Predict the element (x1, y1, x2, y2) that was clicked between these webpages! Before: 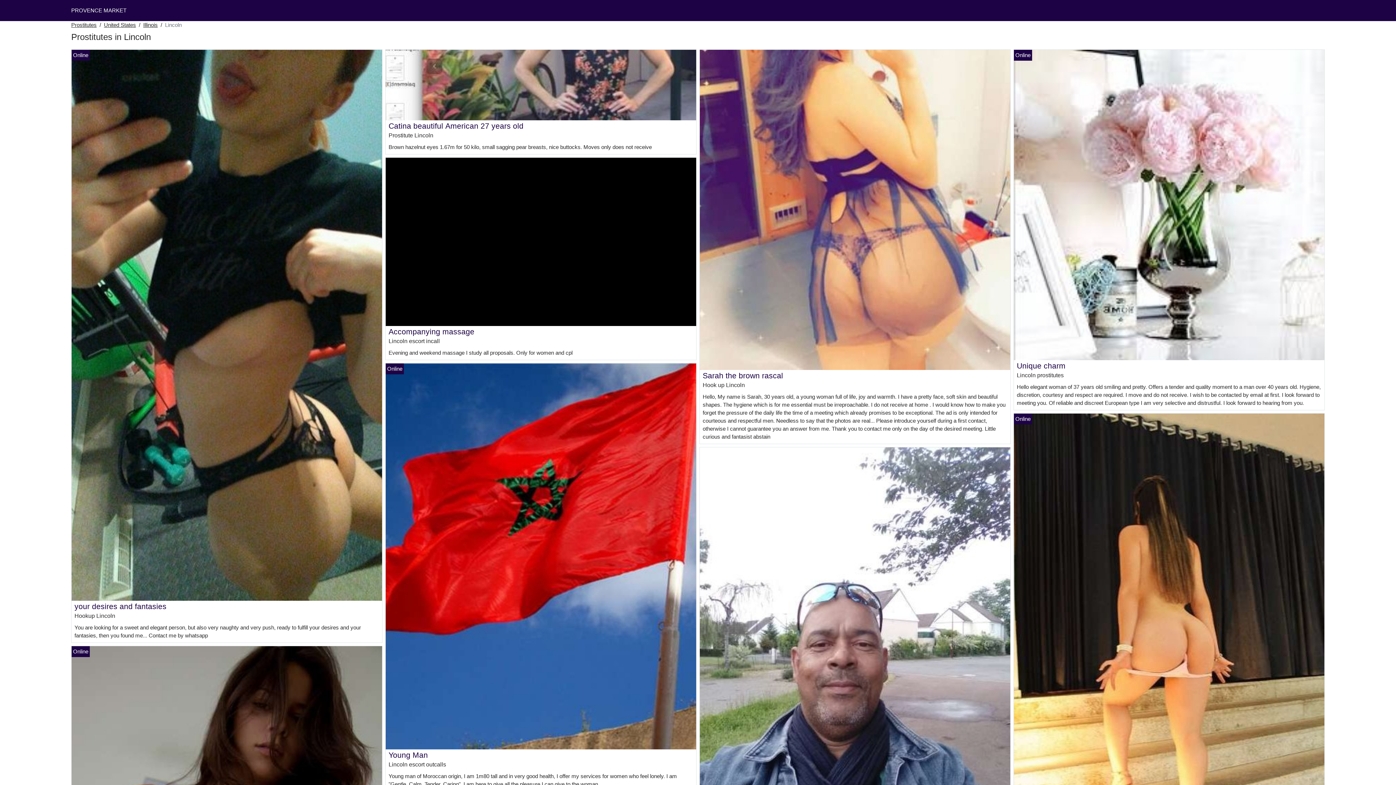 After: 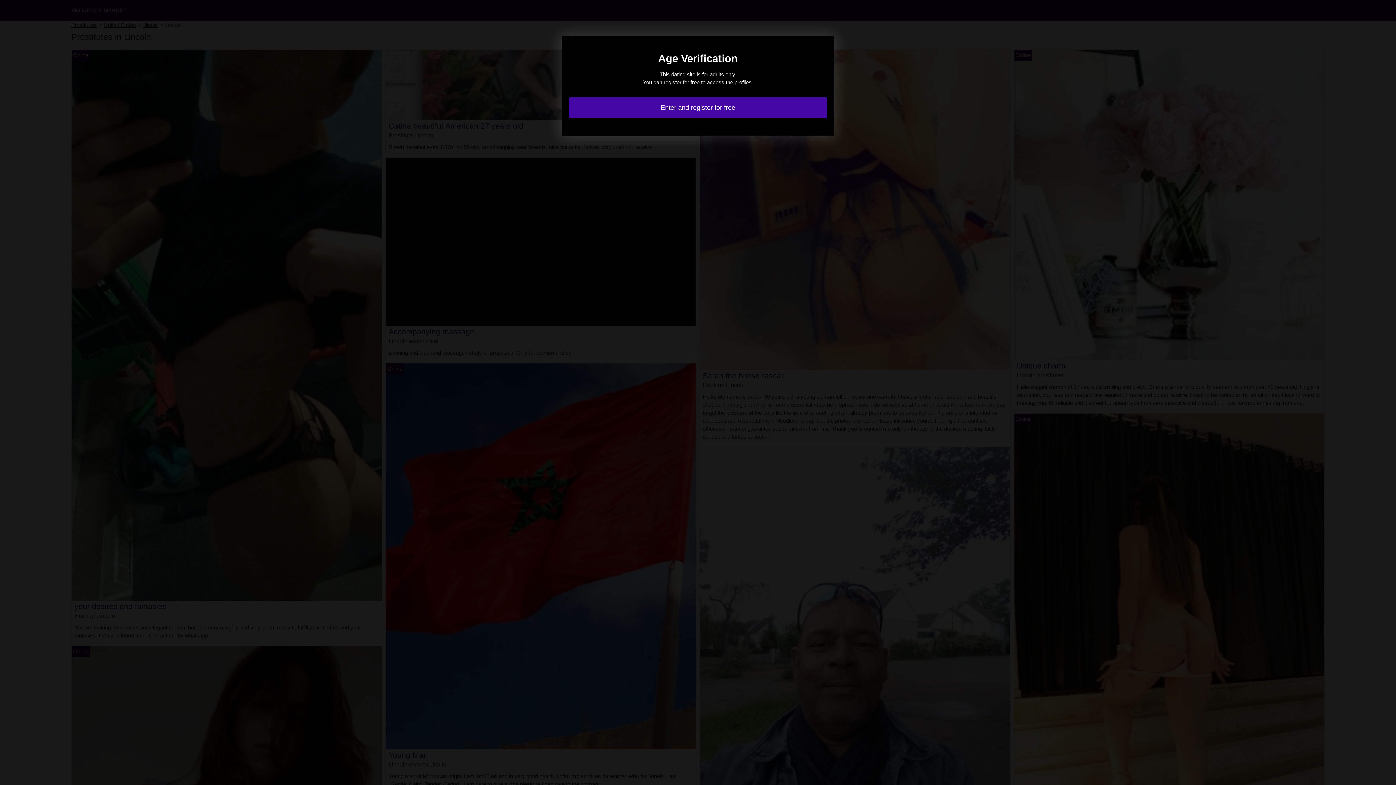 Action: label: Accompanying massage bbox: (388, 327, 474, 335)